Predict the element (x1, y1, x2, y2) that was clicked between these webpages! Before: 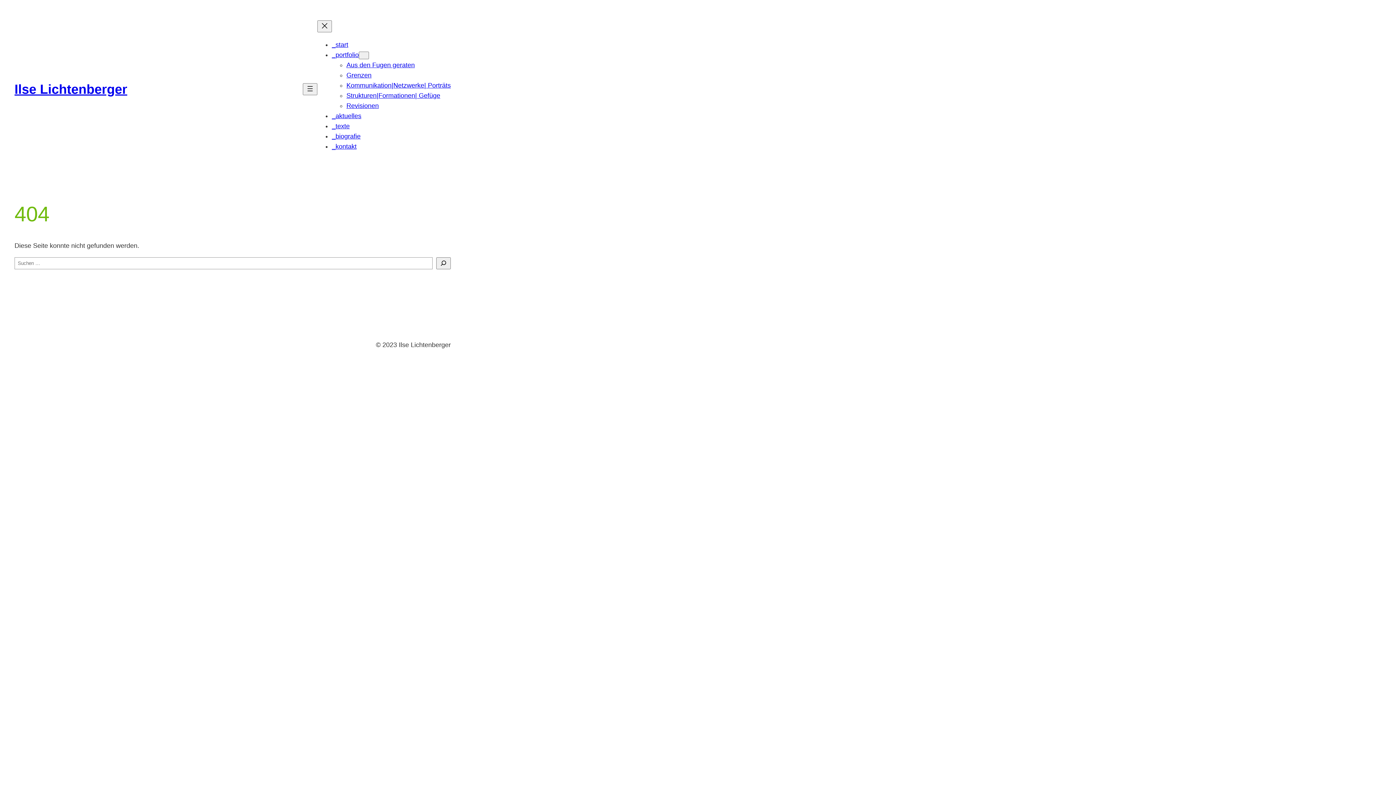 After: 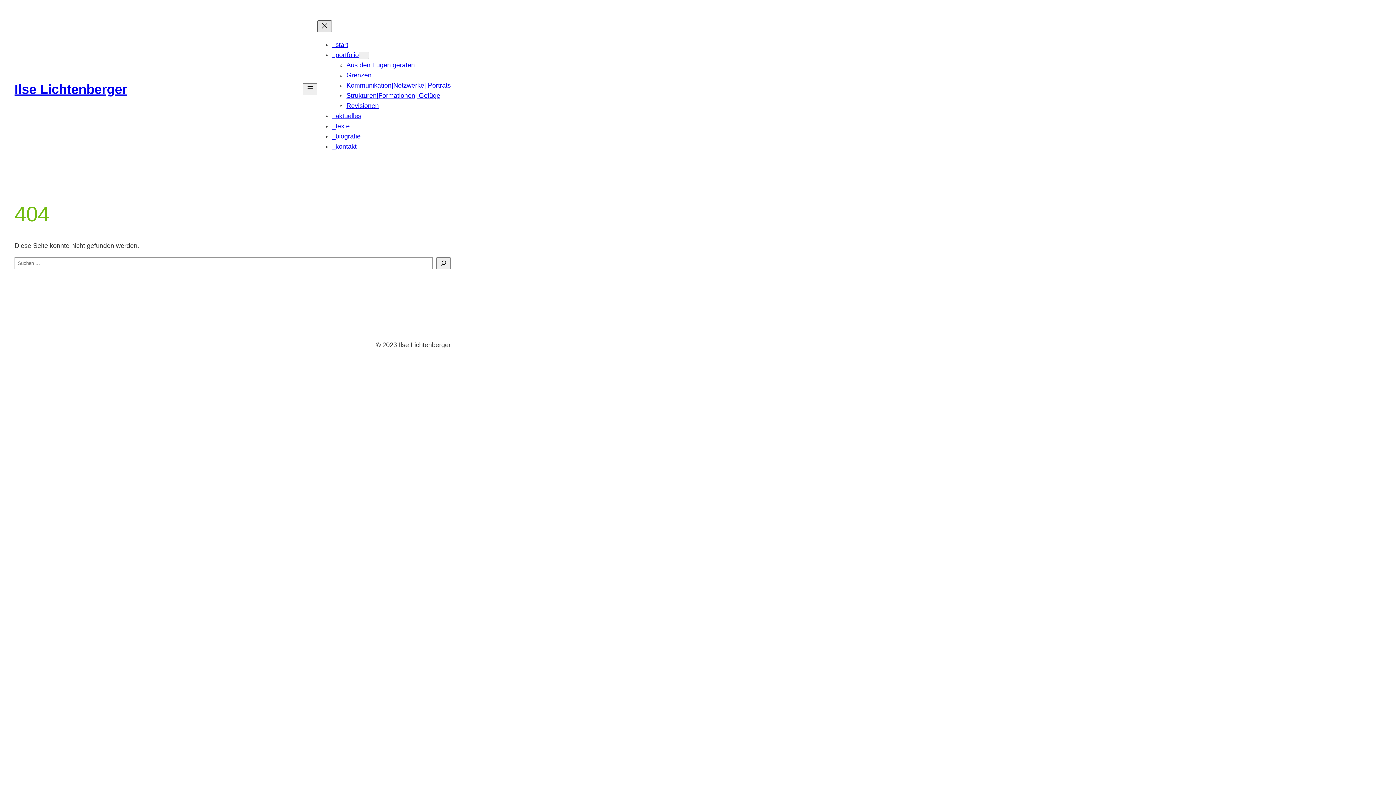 Action: label: Menü schließen bbox: (317, 20, 332, 32)